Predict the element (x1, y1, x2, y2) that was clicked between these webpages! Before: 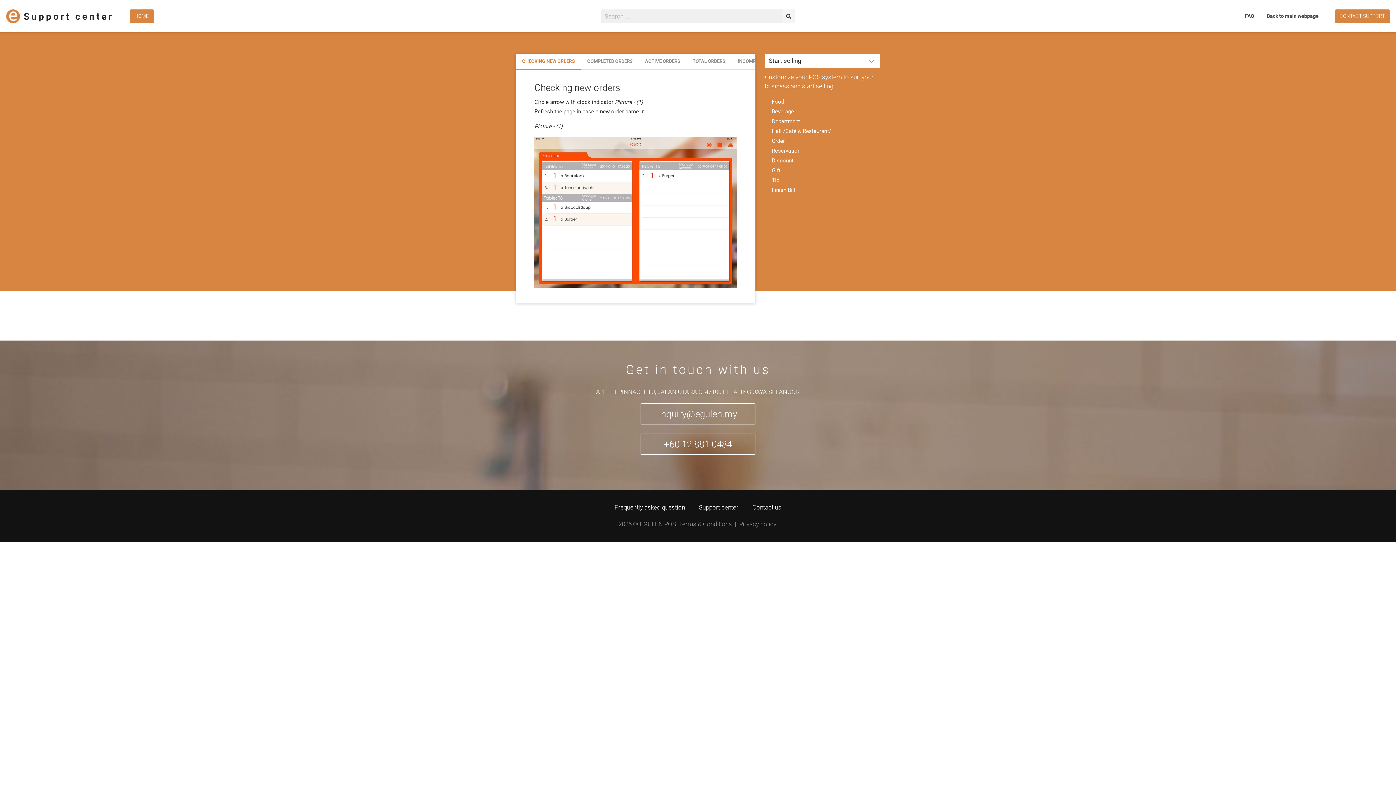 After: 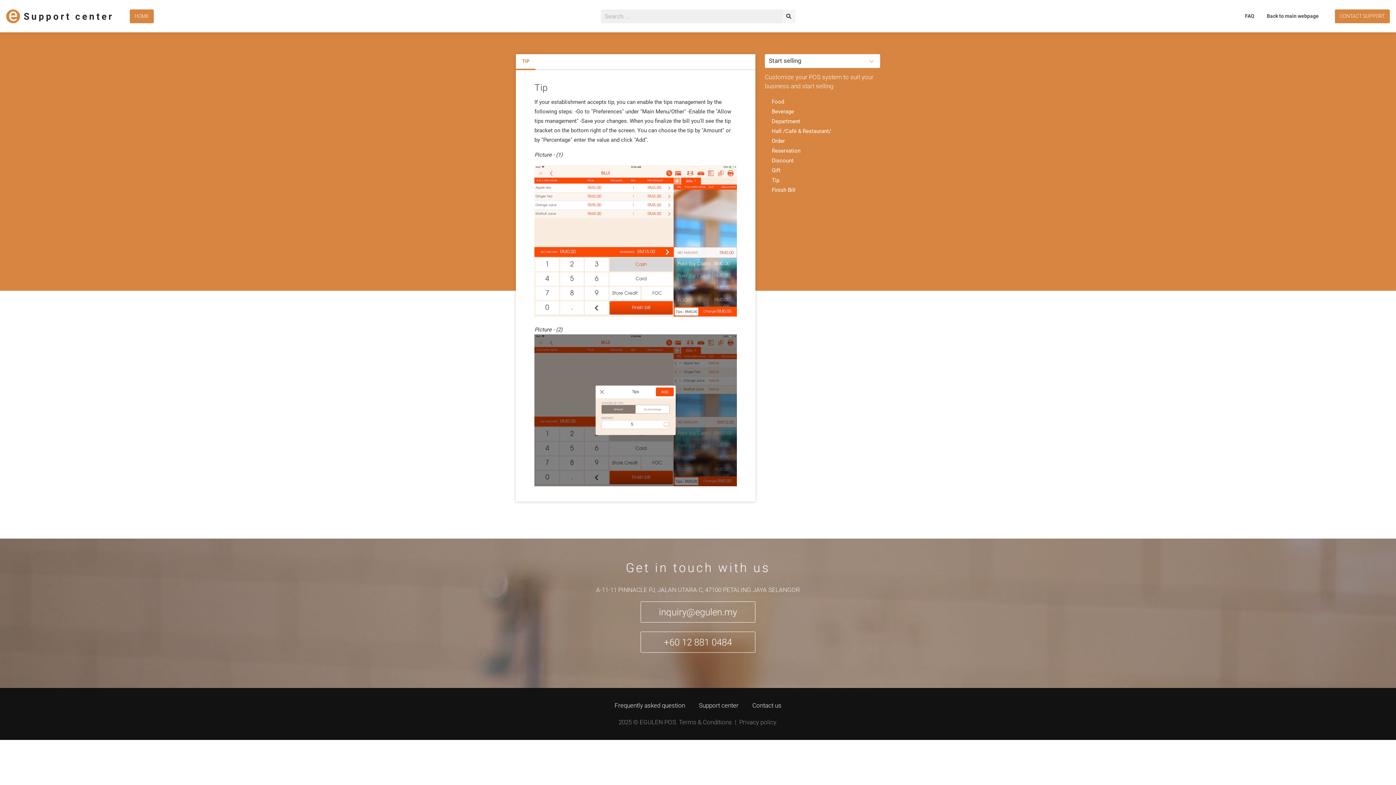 Action: bbox: (765, 175, 880, 185) label: Tip